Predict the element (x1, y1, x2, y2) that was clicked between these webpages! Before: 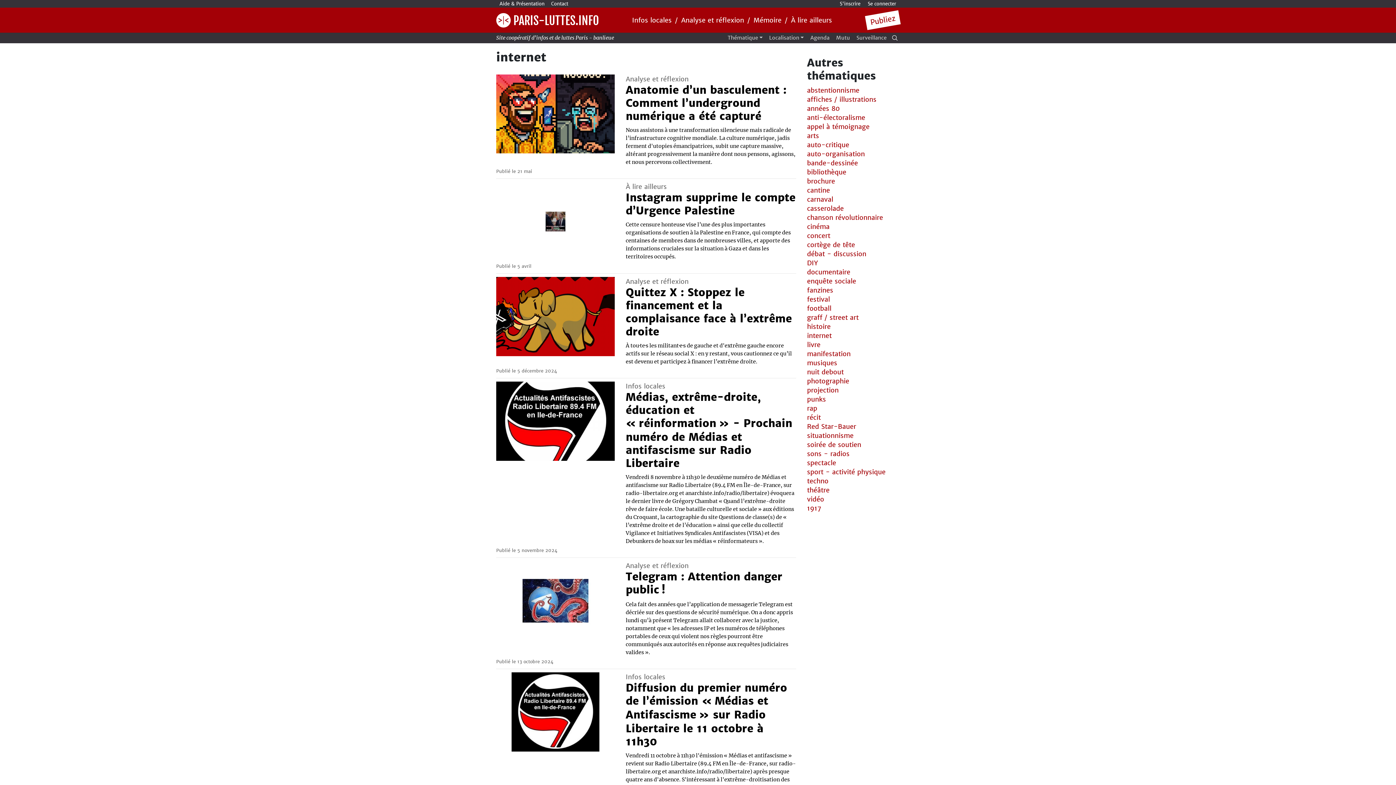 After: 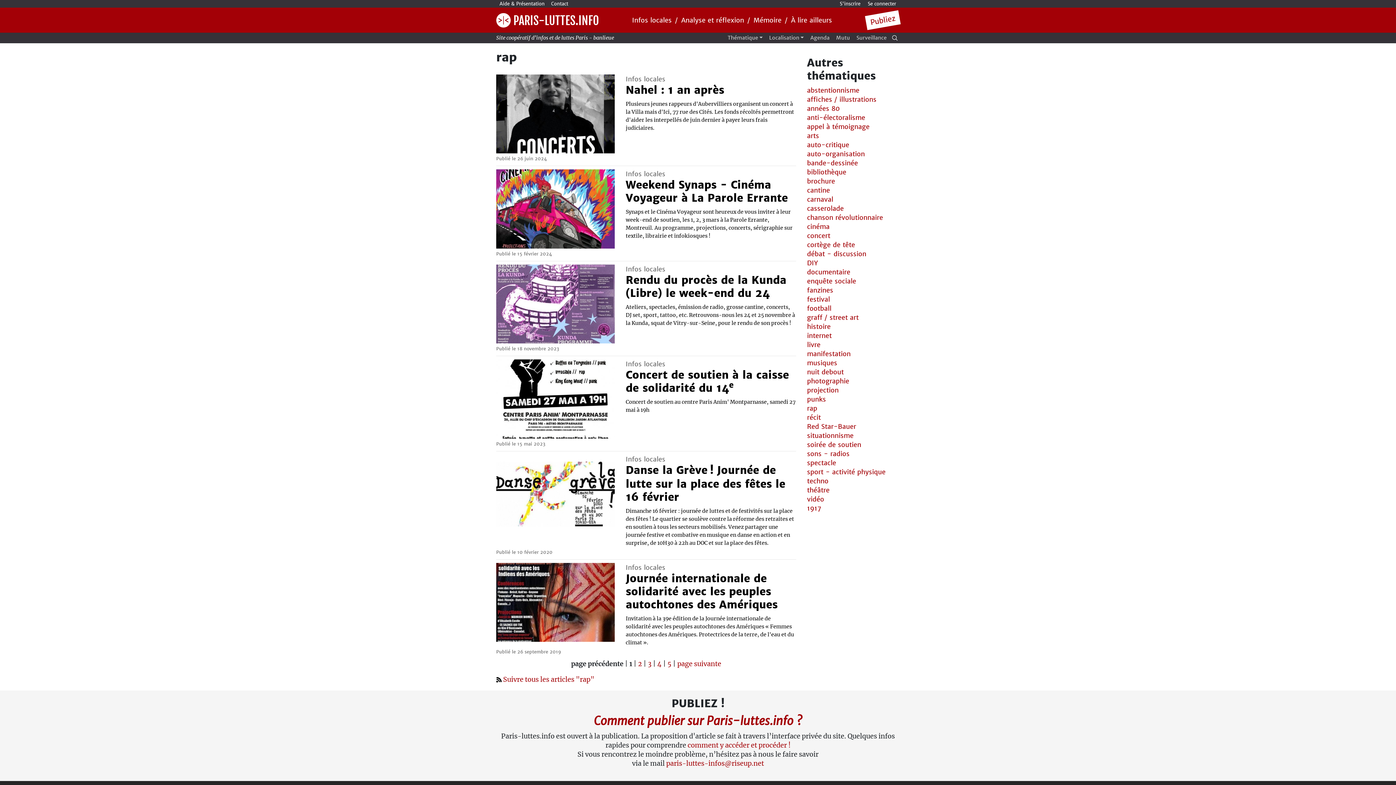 Action: label: rap bbox: (807, 404, 817, 412)